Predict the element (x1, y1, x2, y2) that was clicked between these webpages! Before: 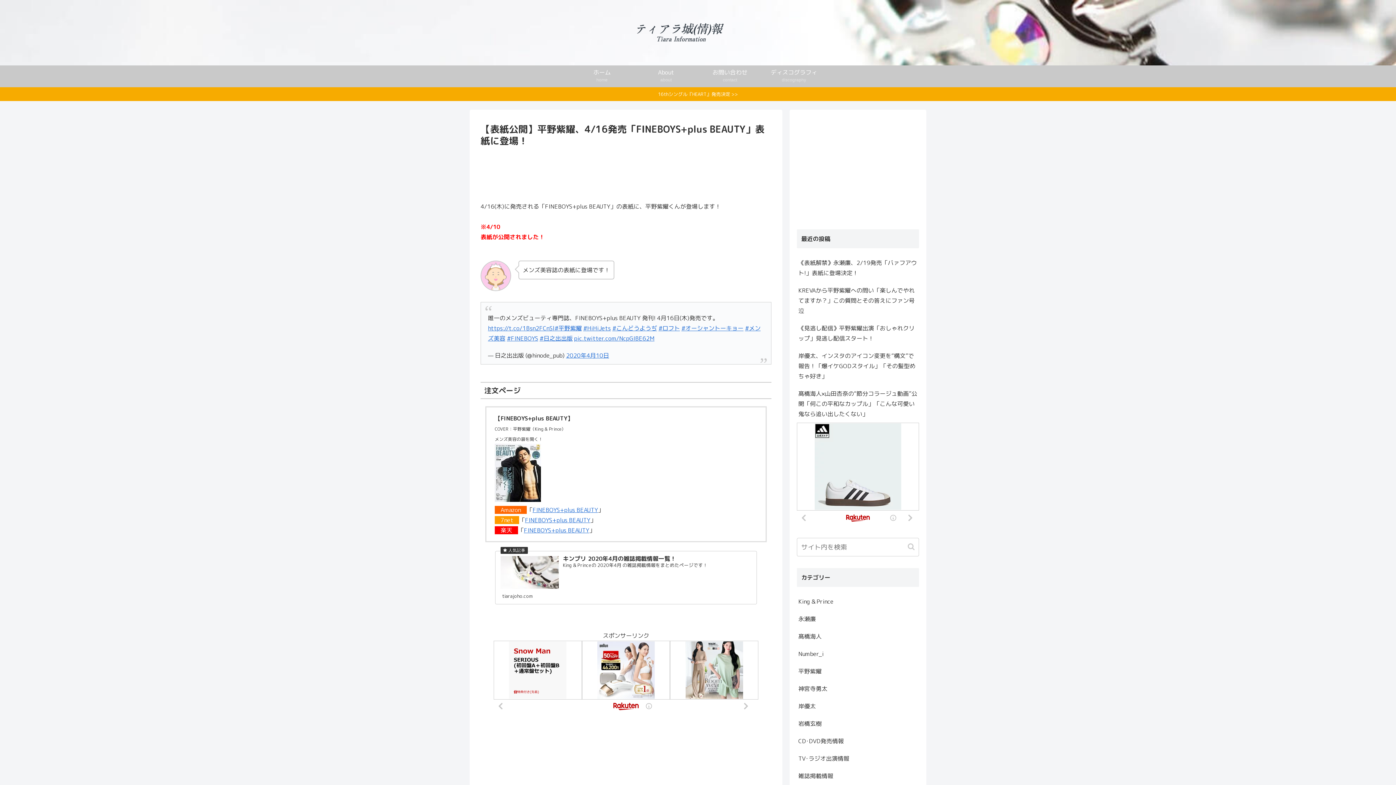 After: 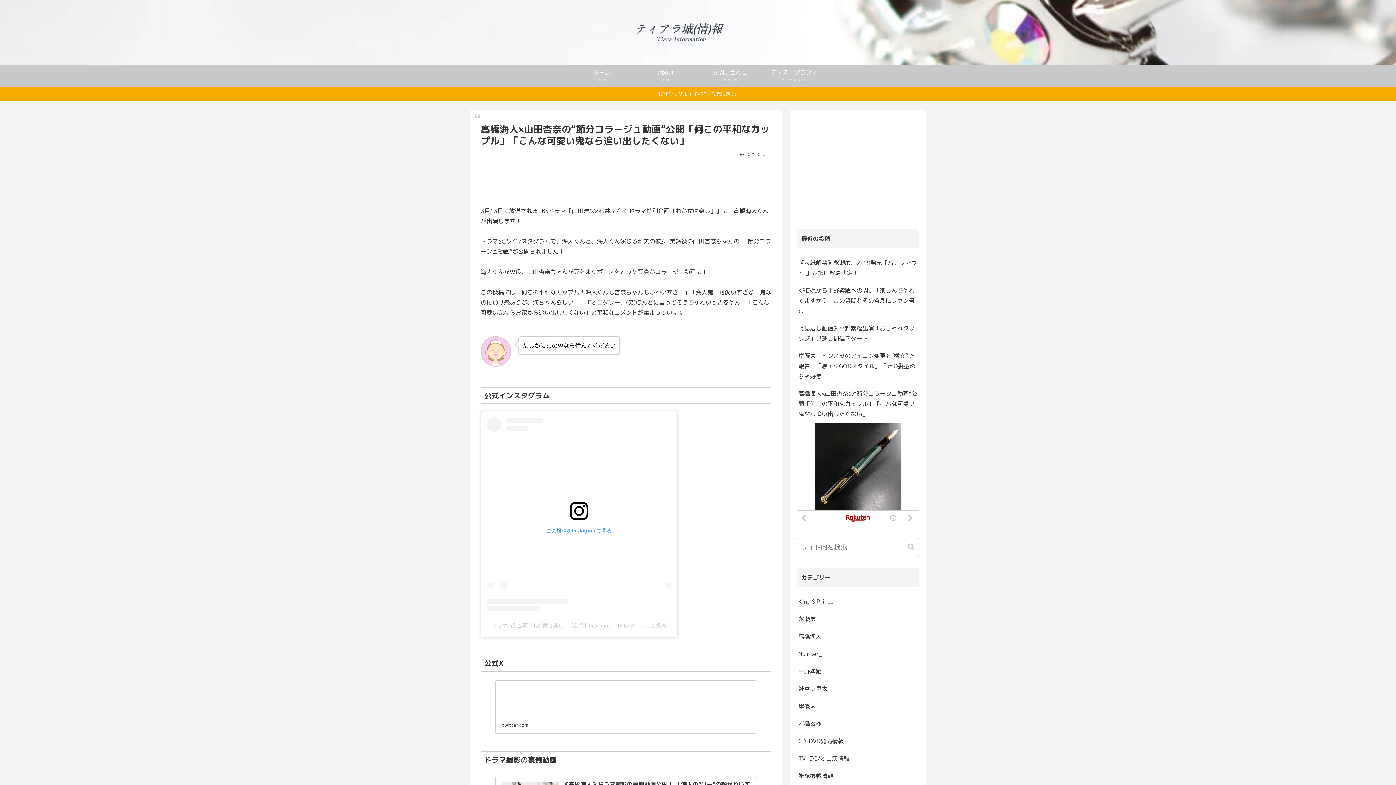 Action: bbox: (797, 385, 919, 422) label: 髙橋海人×山田杏奈の“節分コラージュ動画”公開「何この平和なカップル」「こんな可愛い鬼なら追い出したくない」